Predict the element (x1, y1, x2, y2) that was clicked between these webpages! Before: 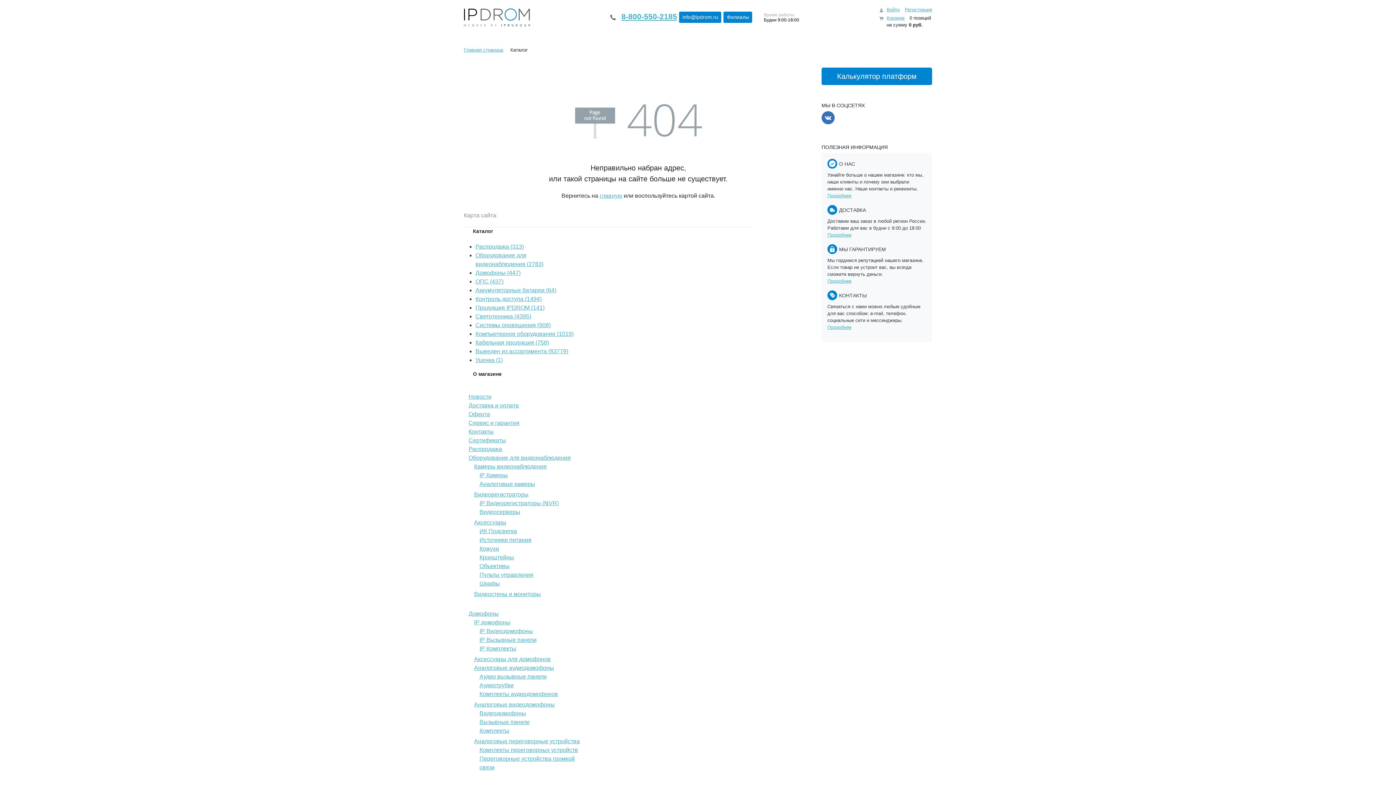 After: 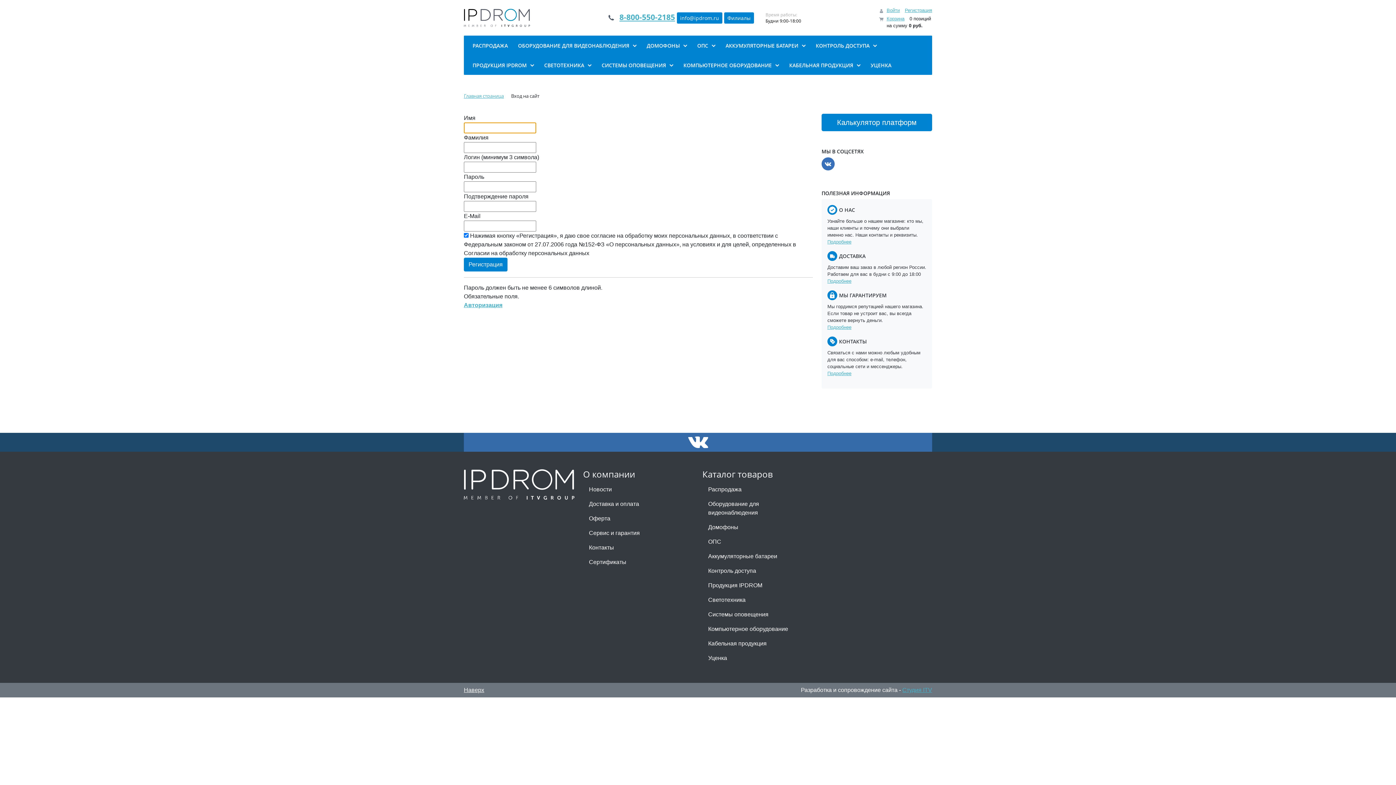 Action: label: Регистрация bbox: (905, 6, 932, 12)